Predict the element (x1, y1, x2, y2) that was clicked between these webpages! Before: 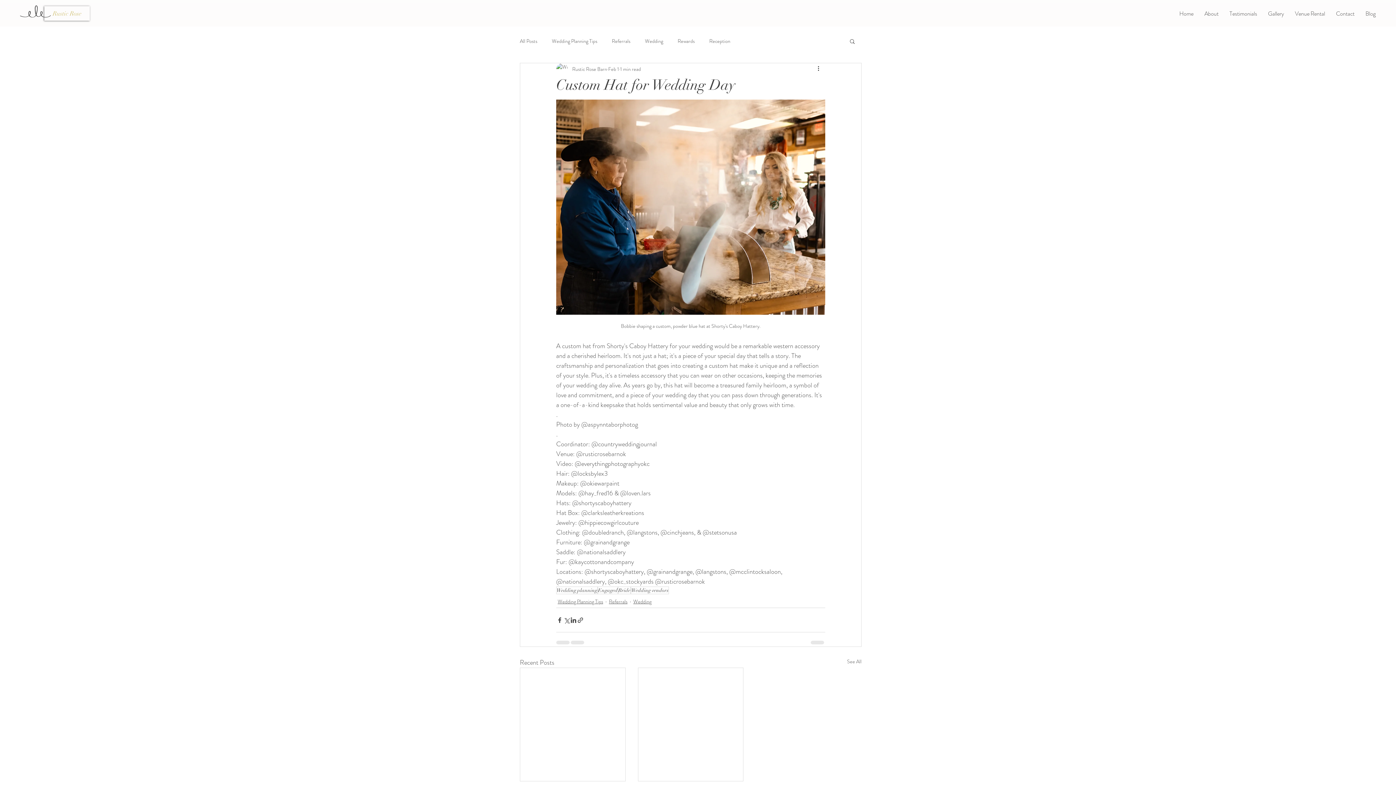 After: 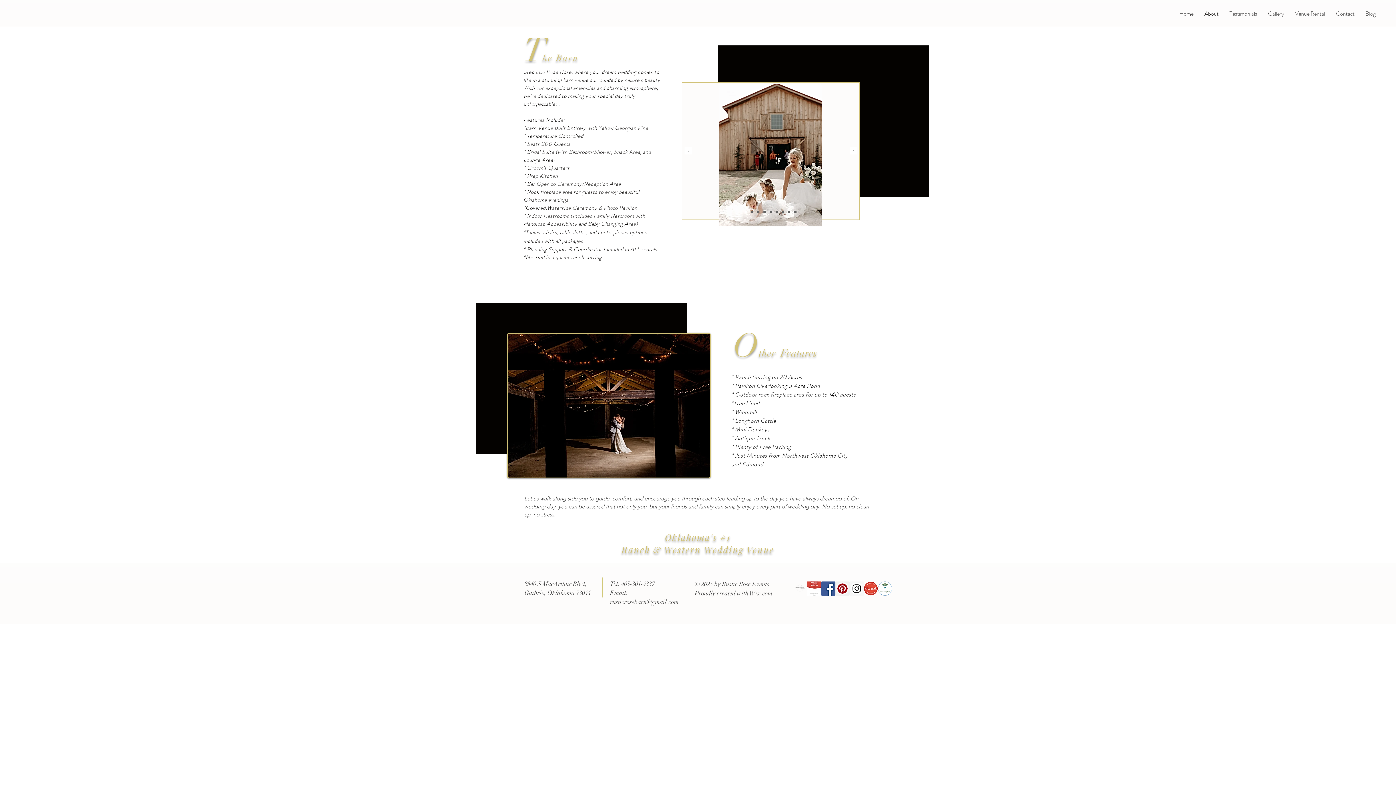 Action: bbox: (1199, 4, 1224, 22) label: About